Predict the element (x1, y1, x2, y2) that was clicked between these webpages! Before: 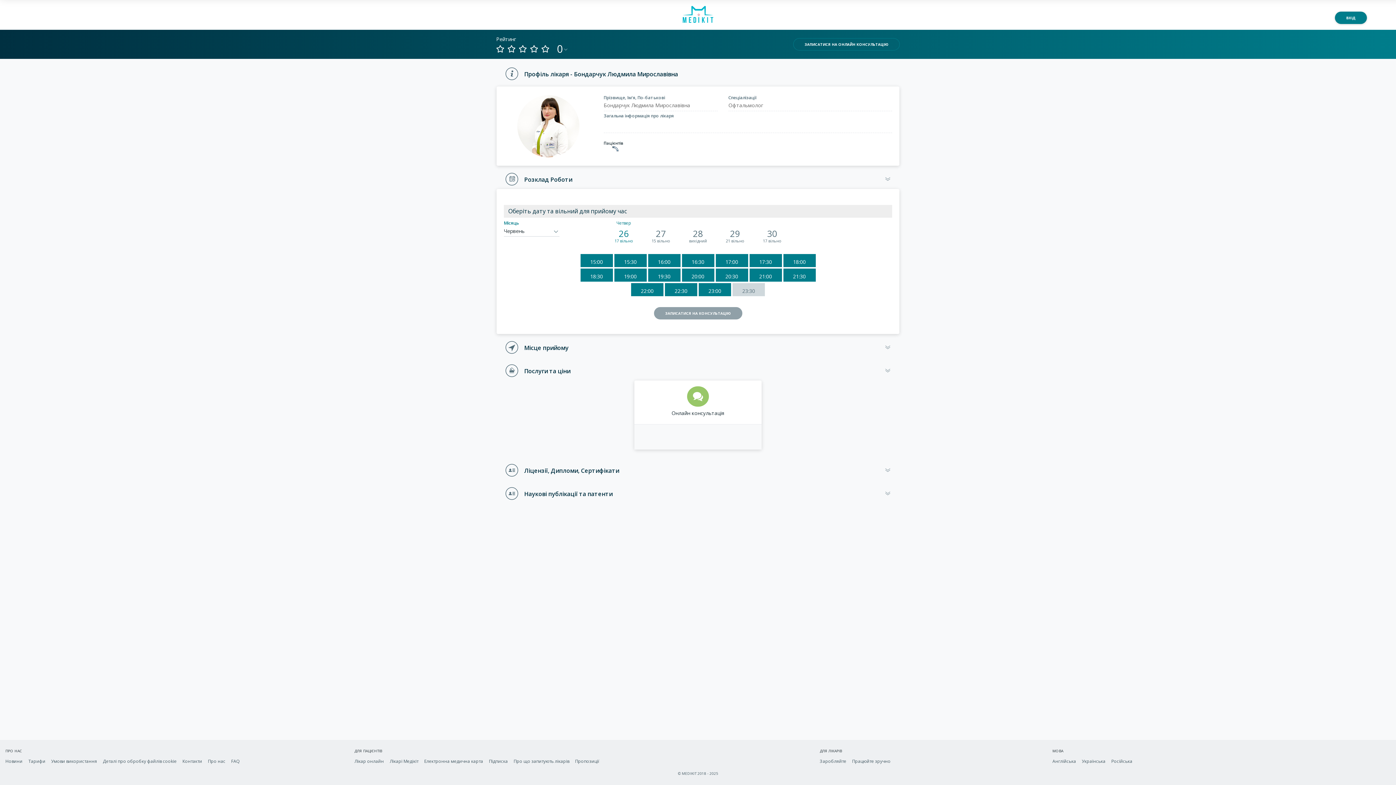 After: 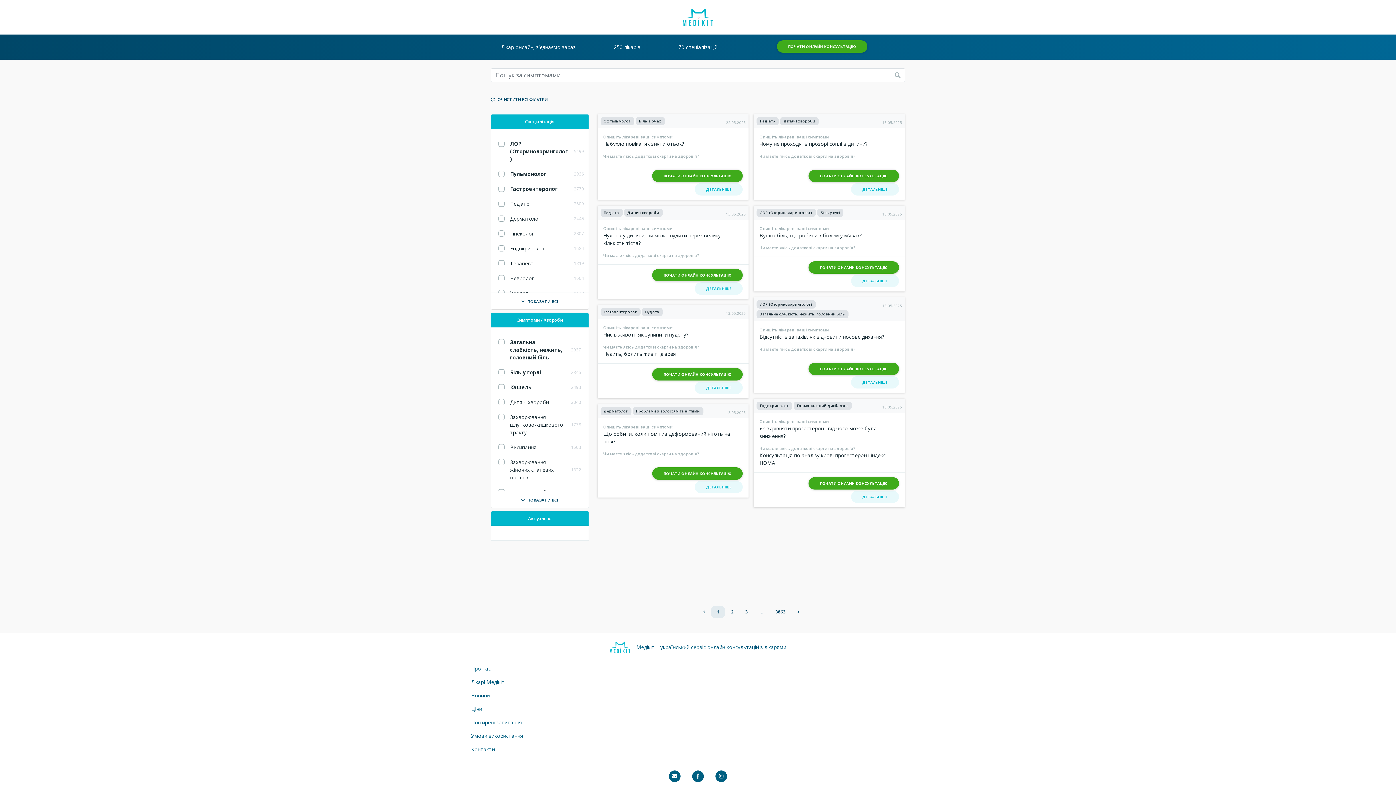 Action: label: Про що запитують лікарів bbox: (513, 757, 575, 765)